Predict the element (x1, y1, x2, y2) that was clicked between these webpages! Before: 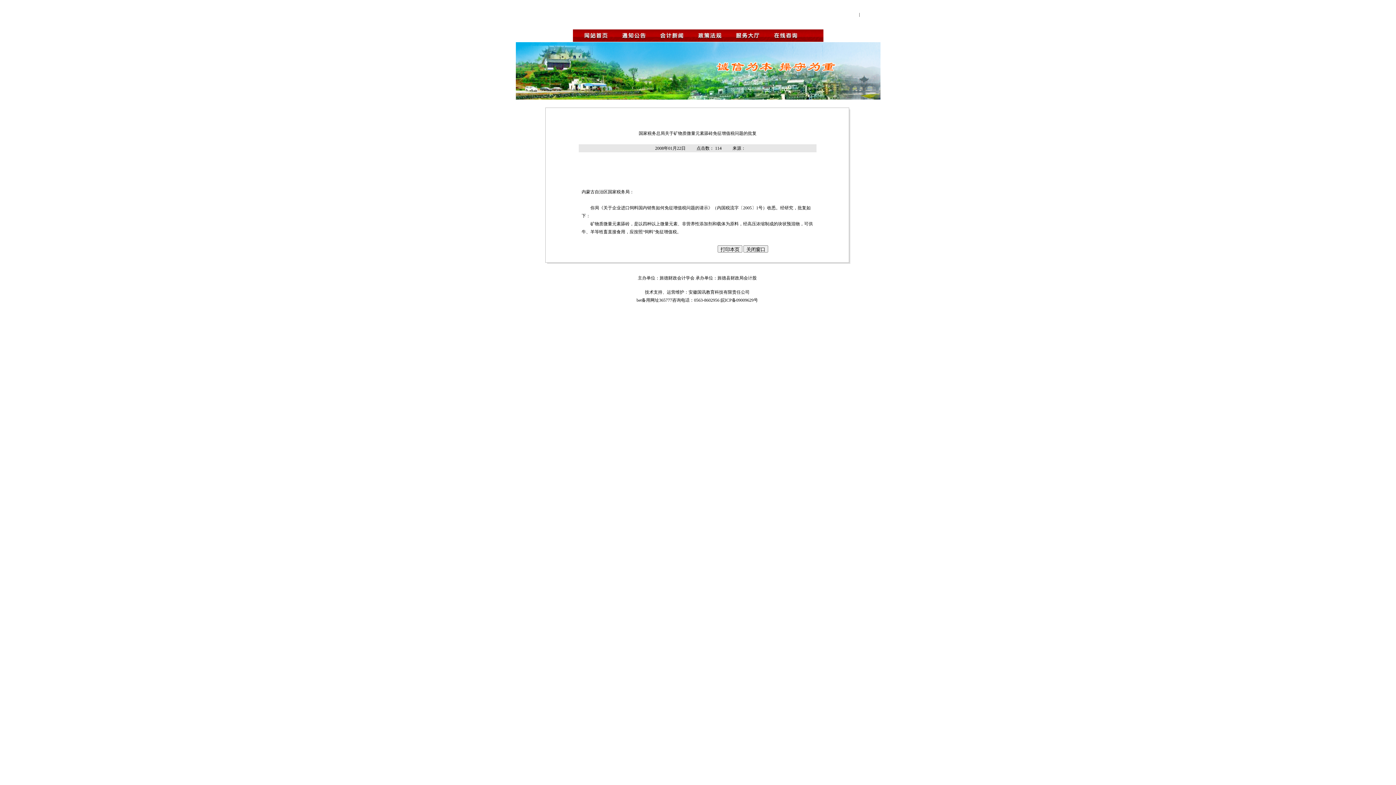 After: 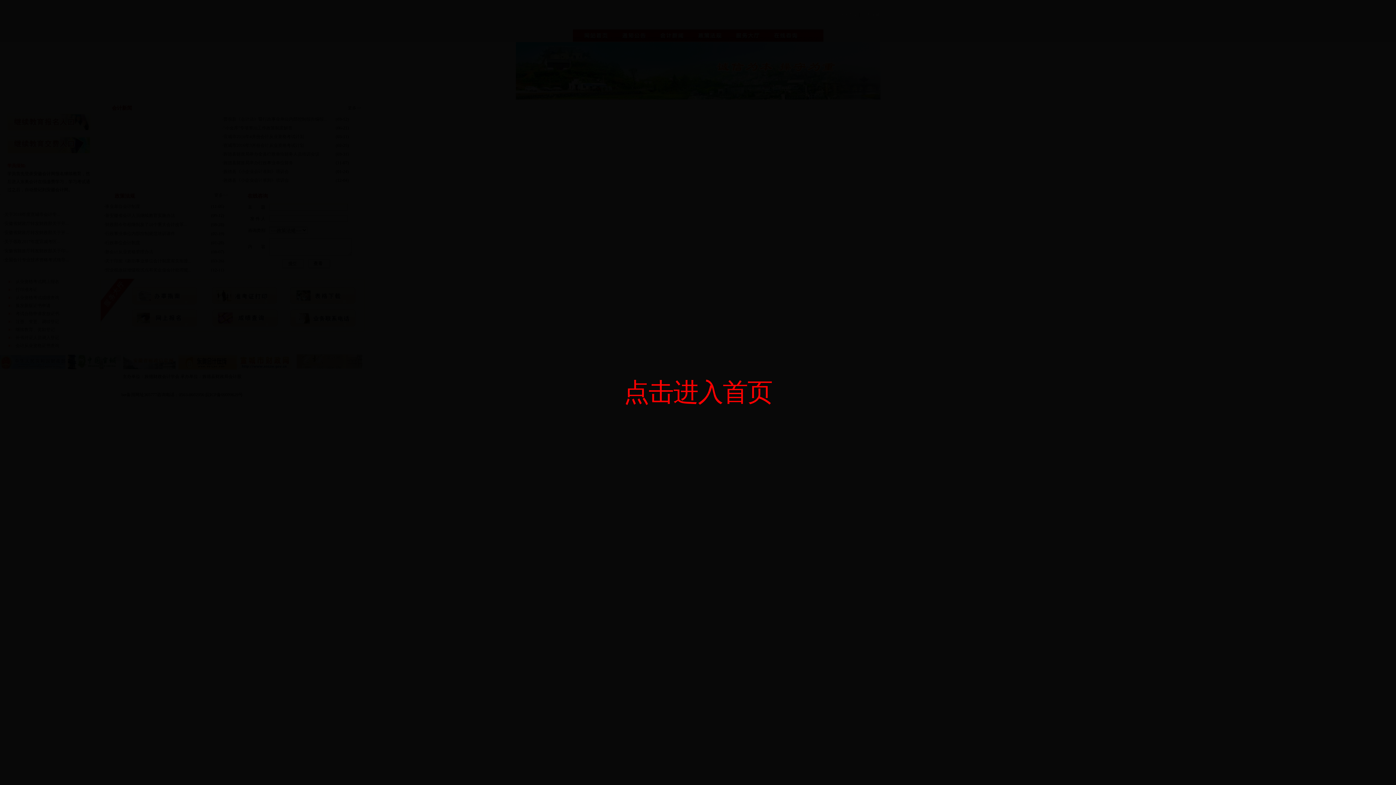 Action: label: 加入收藏 bbox: (861, 11, 880, 17)